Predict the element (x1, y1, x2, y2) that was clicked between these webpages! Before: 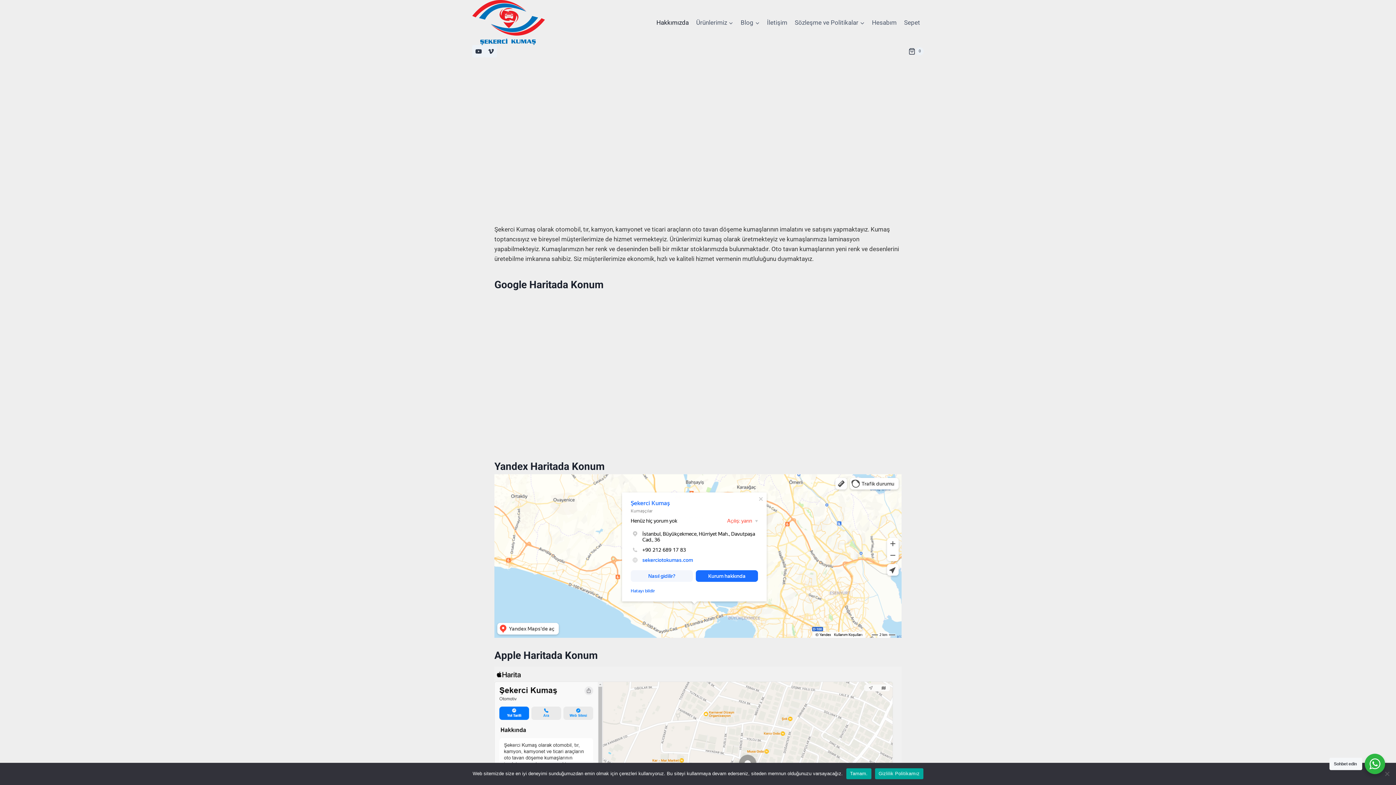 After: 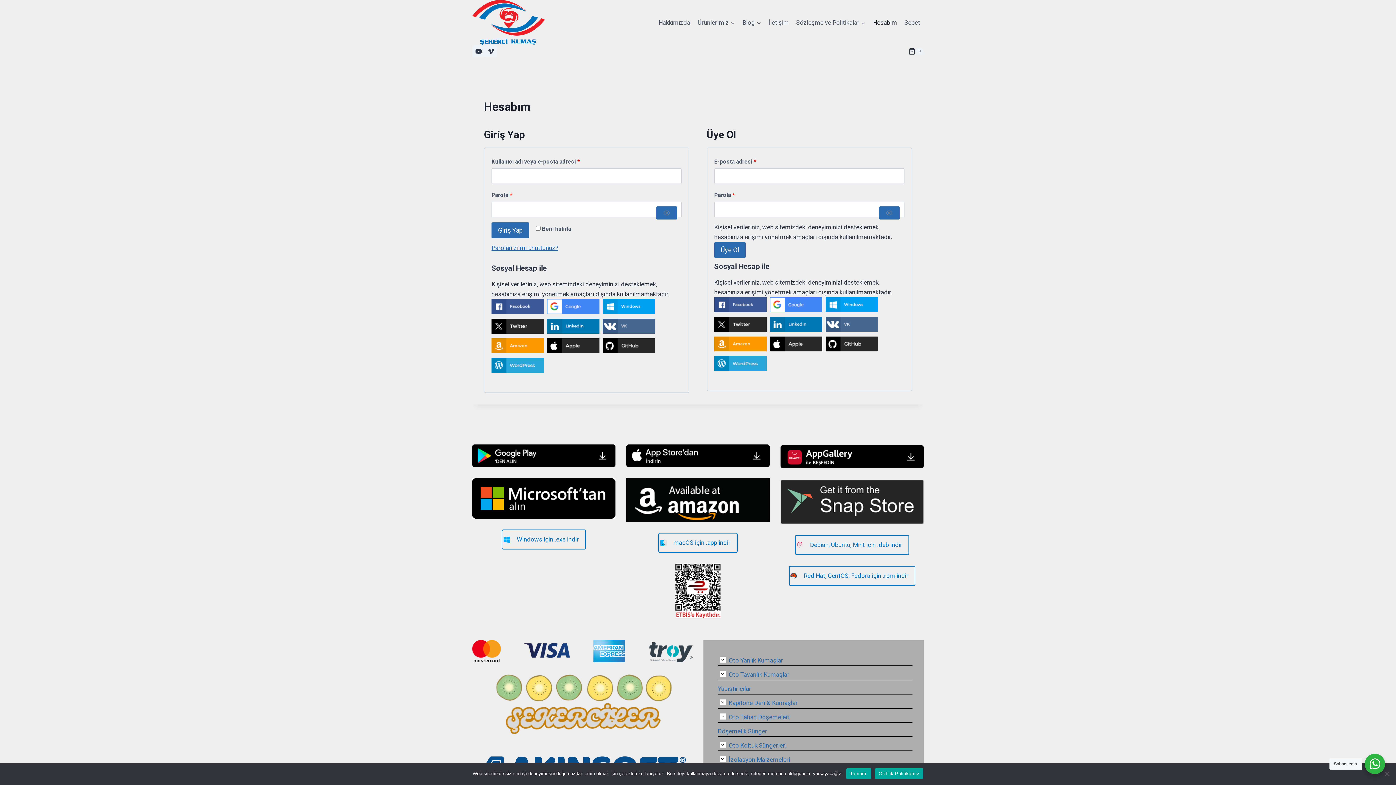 Action: label: Hesabım bbox: (868, 13, 900, 31)